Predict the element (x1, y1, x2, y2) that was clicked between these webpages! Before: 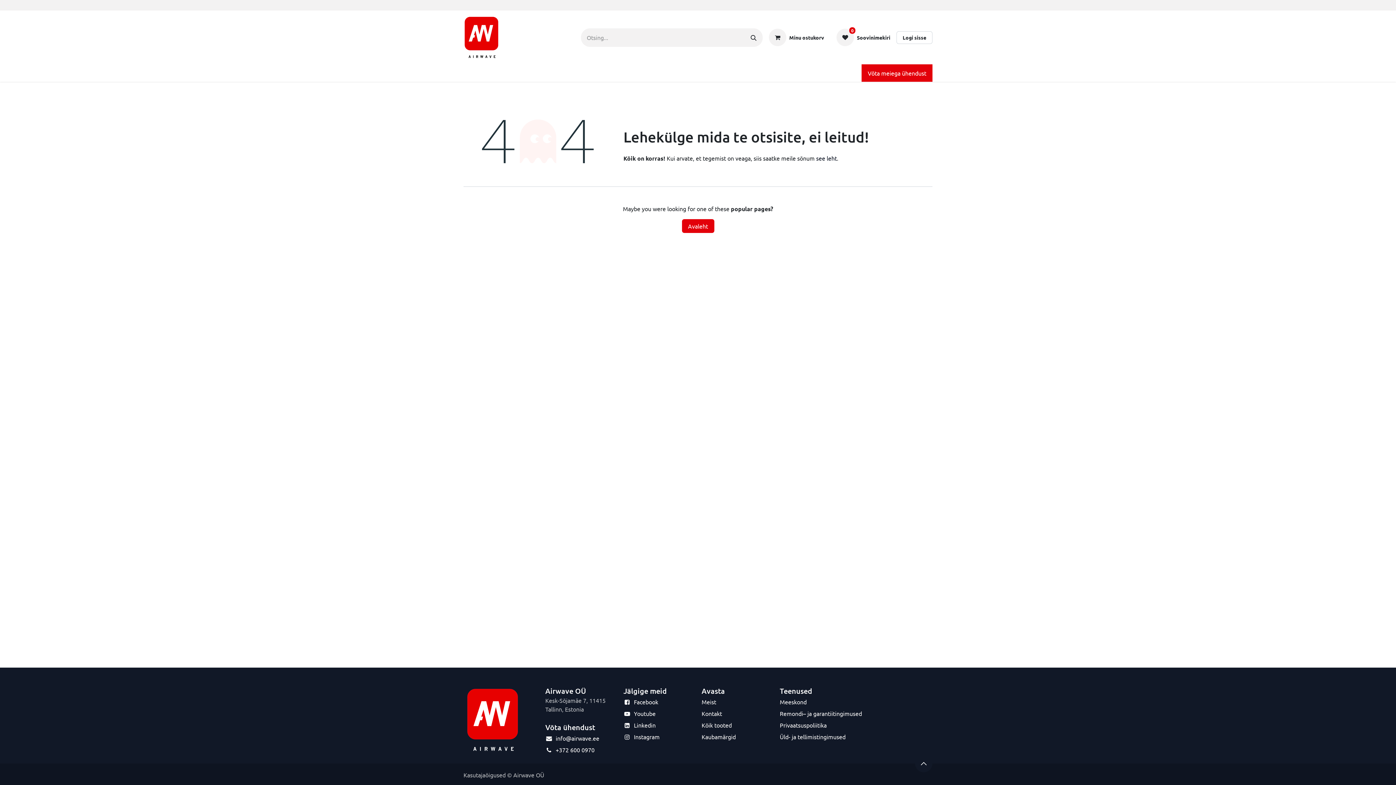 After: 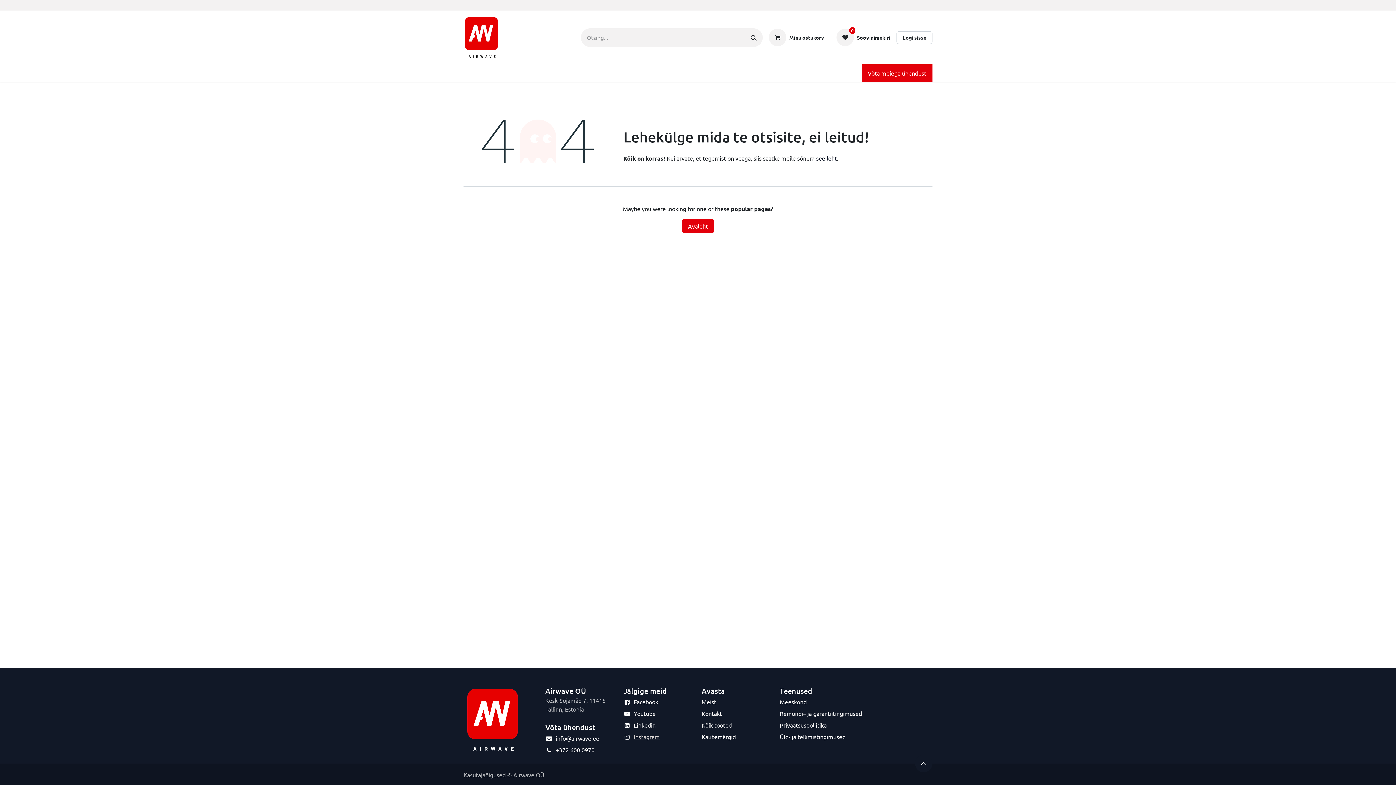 Action: label: Instagram bbox: (634, 733, 659, 740)